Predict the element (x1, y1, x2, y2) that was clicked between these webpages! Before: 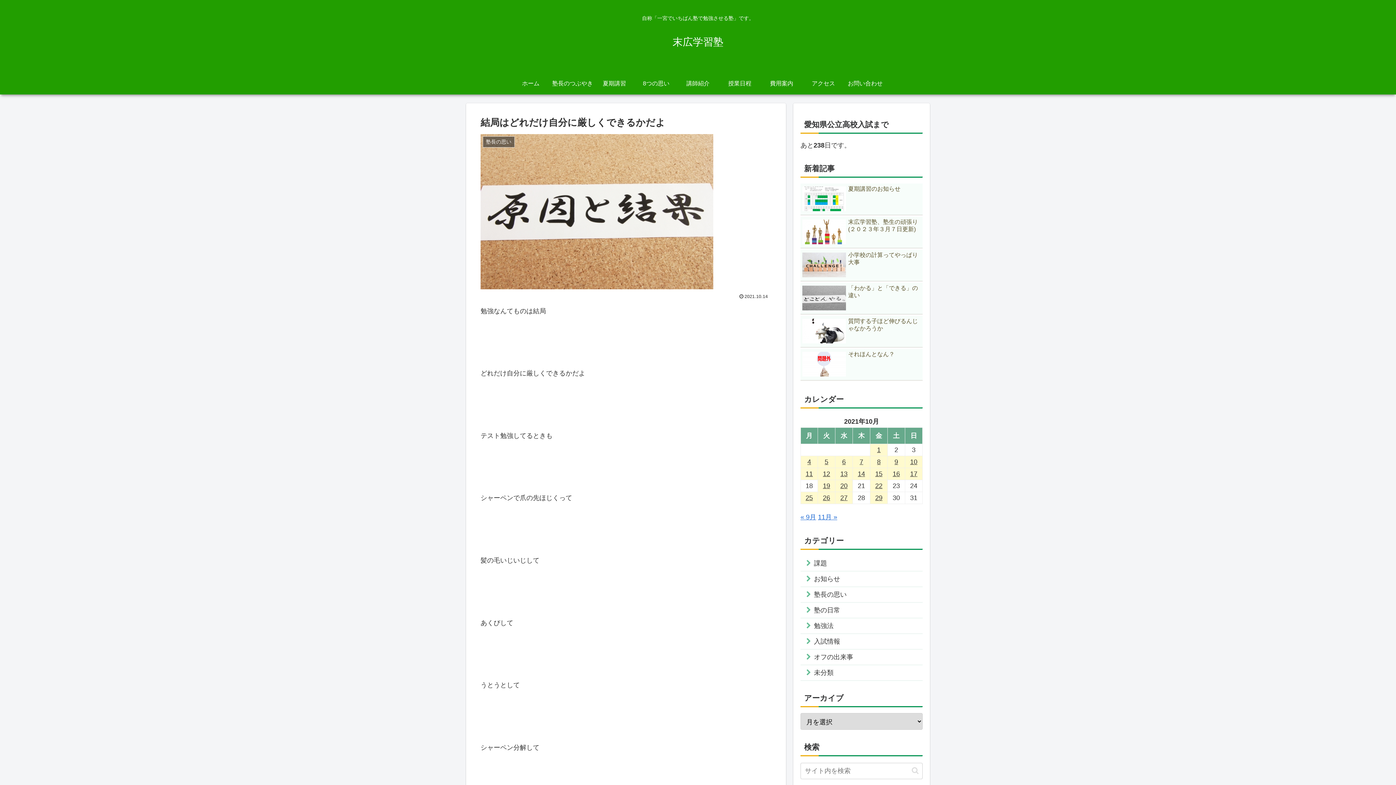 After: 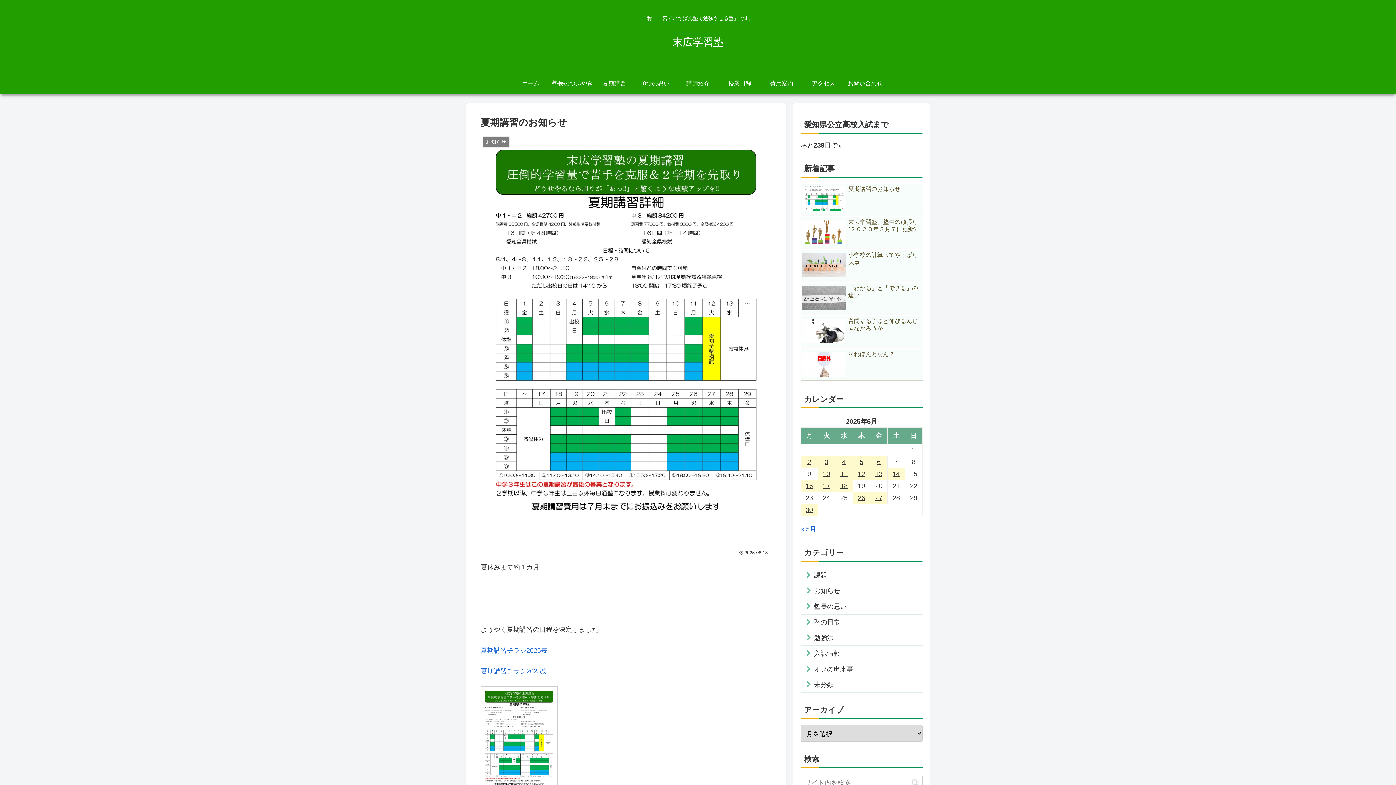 Action: label: 夏期講習のお知らせ bbox: (800, 183, 922, 215)